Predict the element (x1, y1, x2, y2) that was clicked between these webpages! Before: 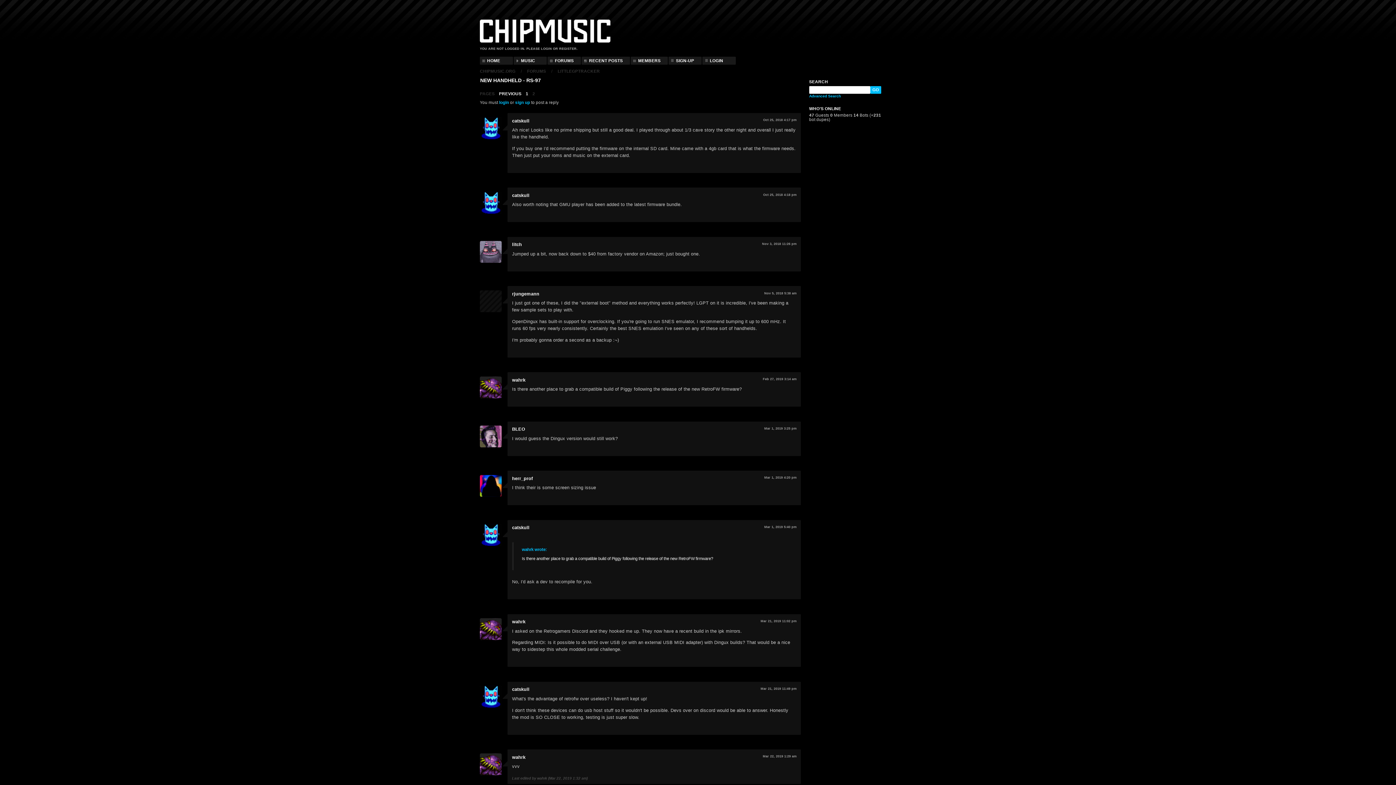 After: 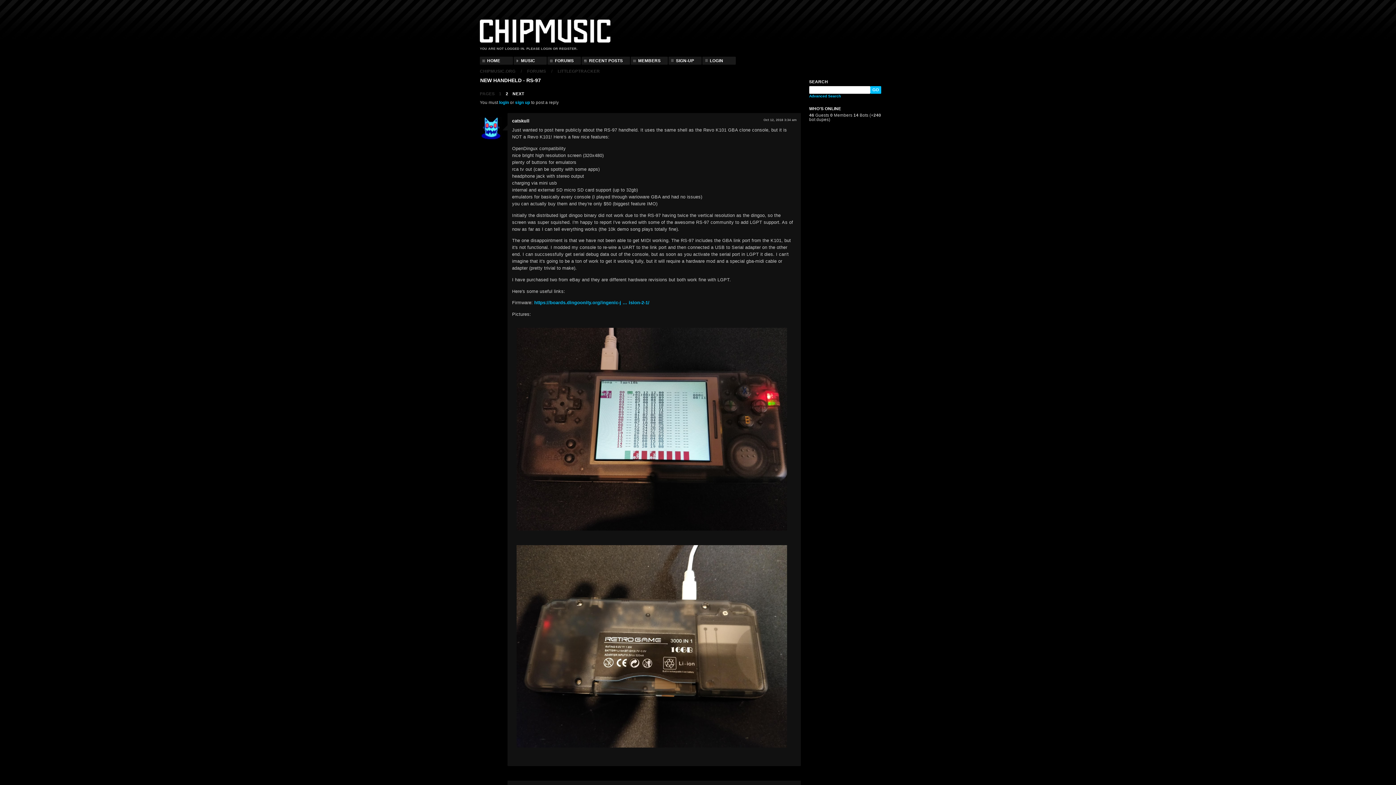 Action: bbox: (497, 91, 523, 96) label: PREVIOUS